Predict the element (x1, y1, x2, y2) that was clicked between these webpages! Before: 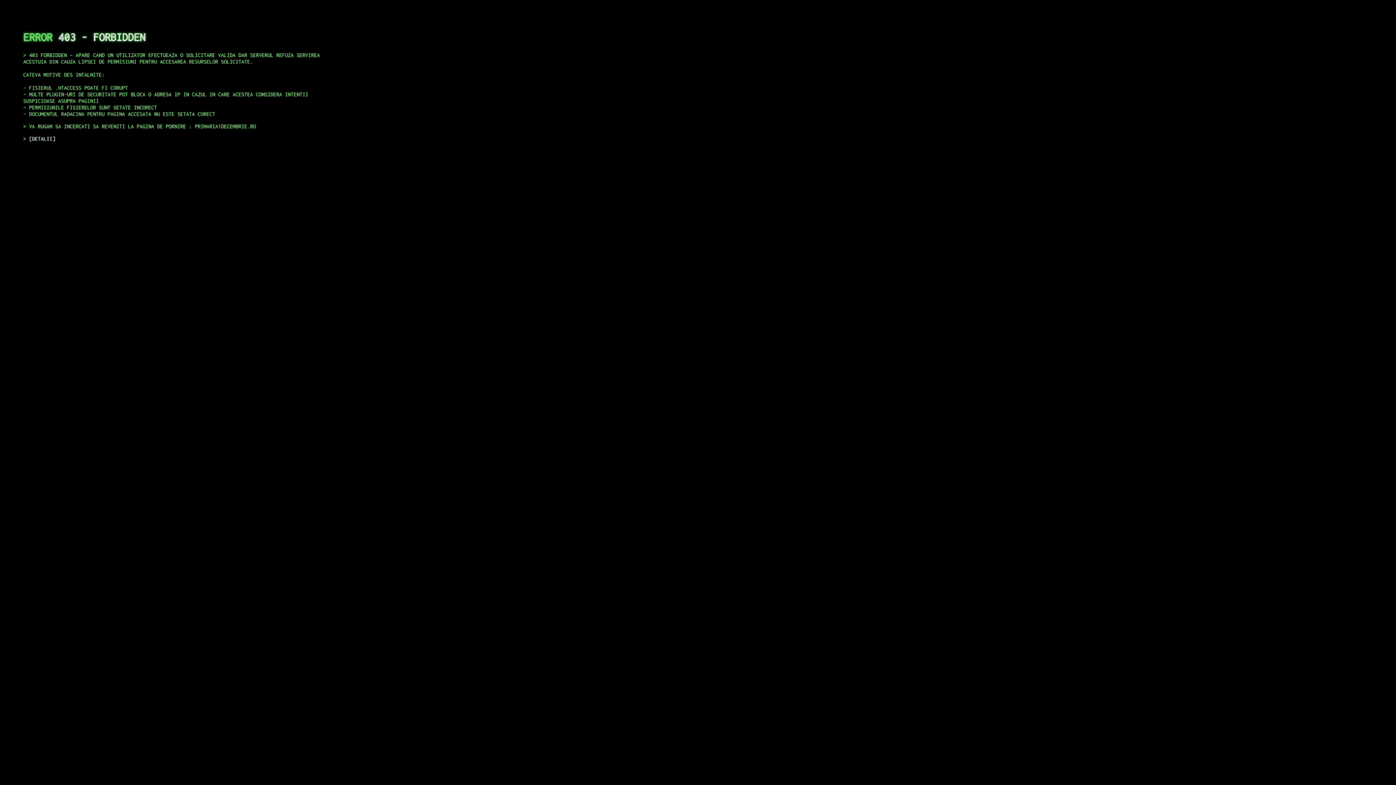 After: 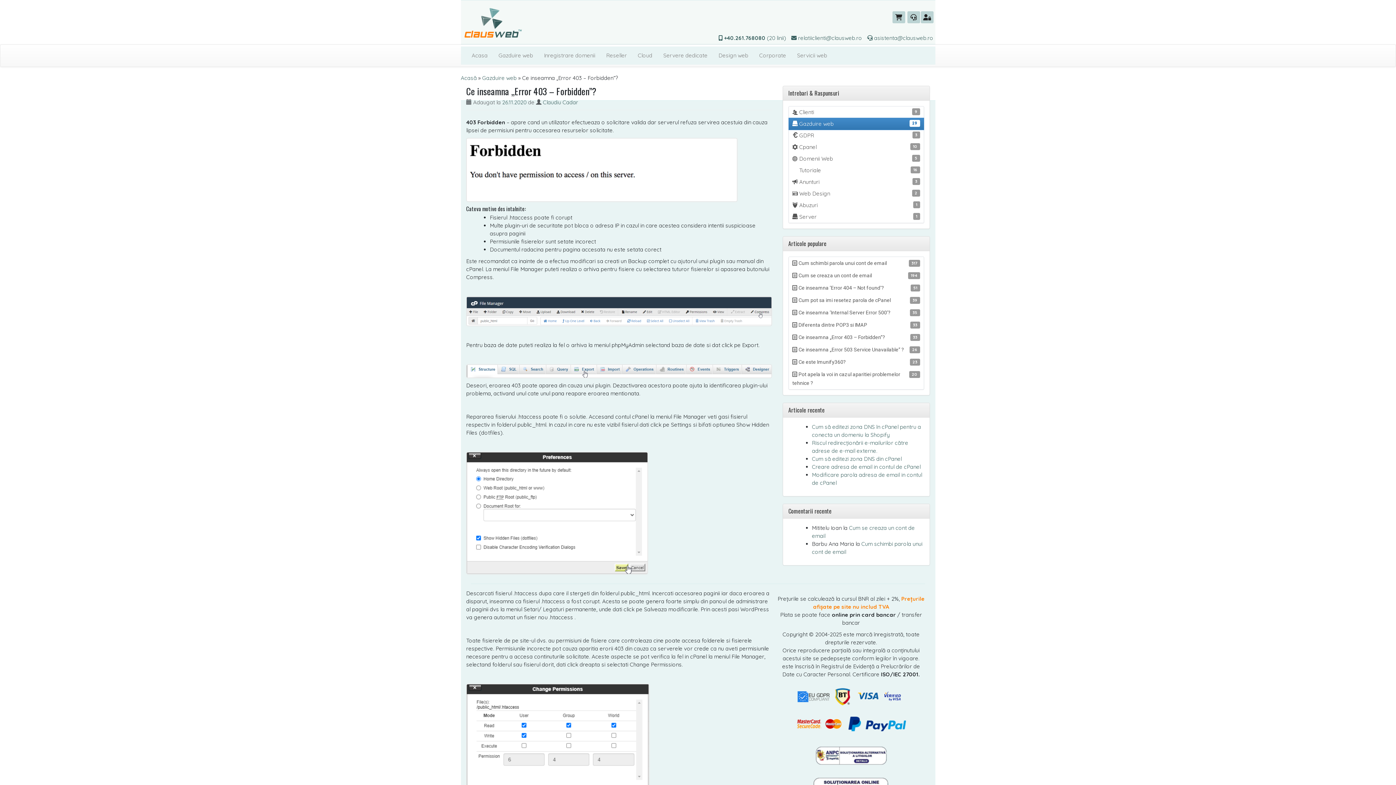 Action: bbox: (29, 135, 55, 141) label: DETALII